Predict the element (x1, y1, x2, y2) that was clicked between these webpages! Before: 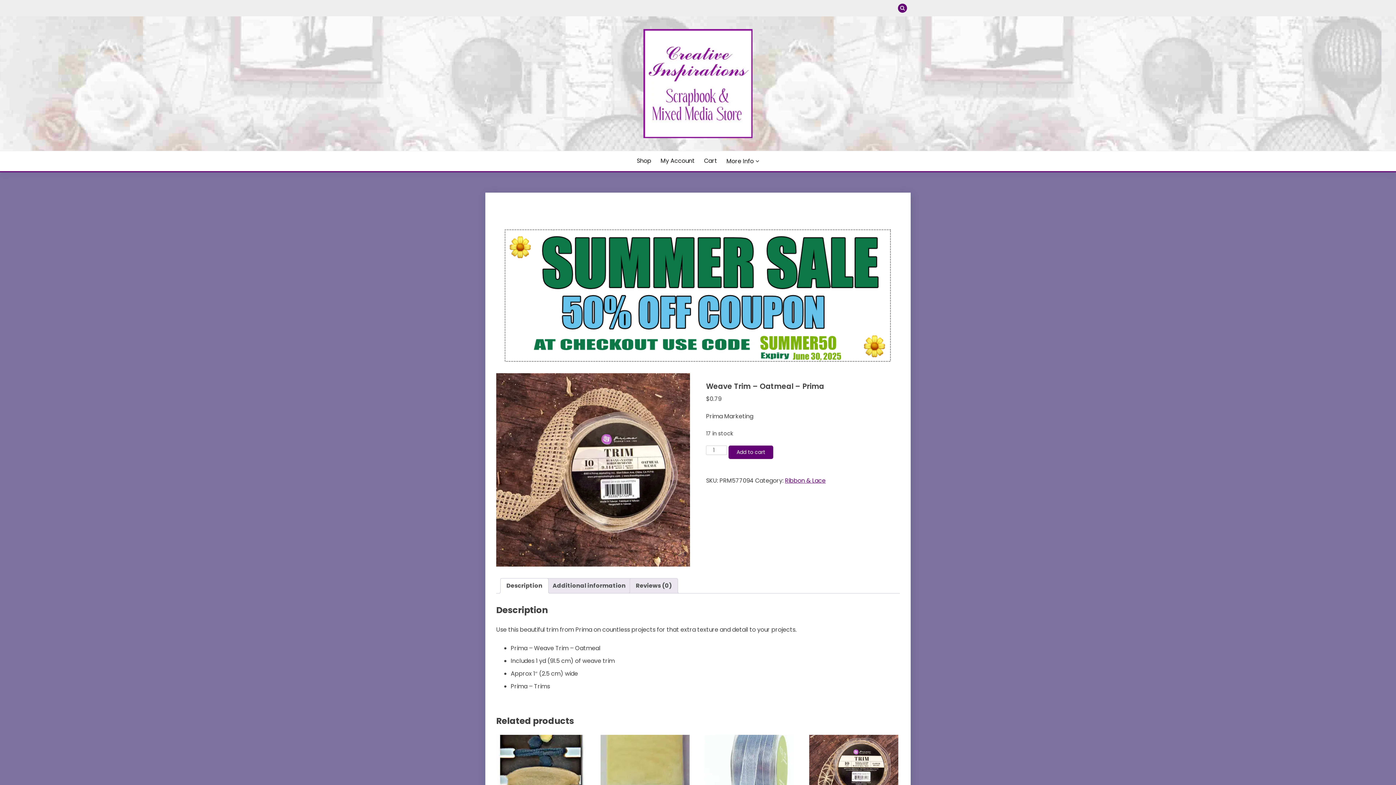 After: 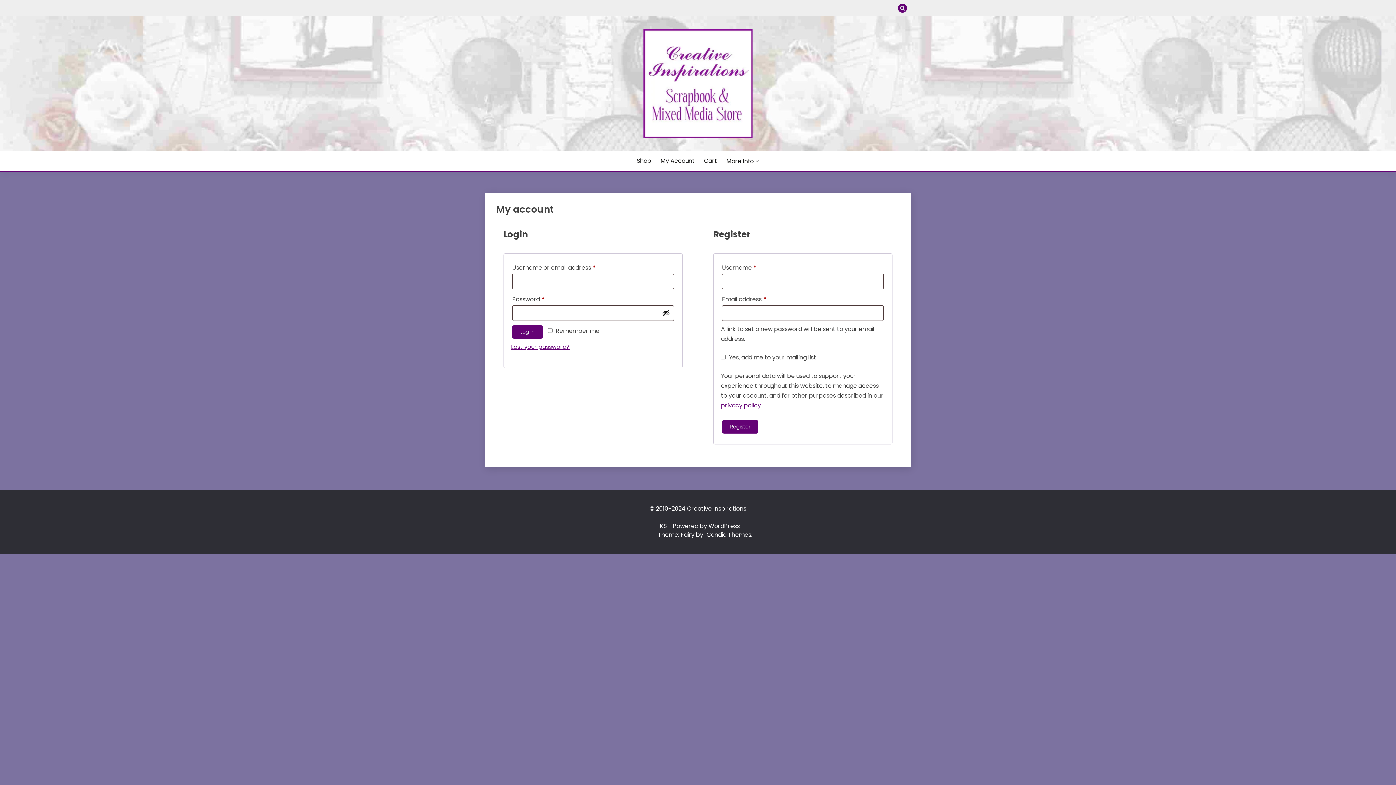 Action: label: My Account bbox: (660, 156, 694, 165)